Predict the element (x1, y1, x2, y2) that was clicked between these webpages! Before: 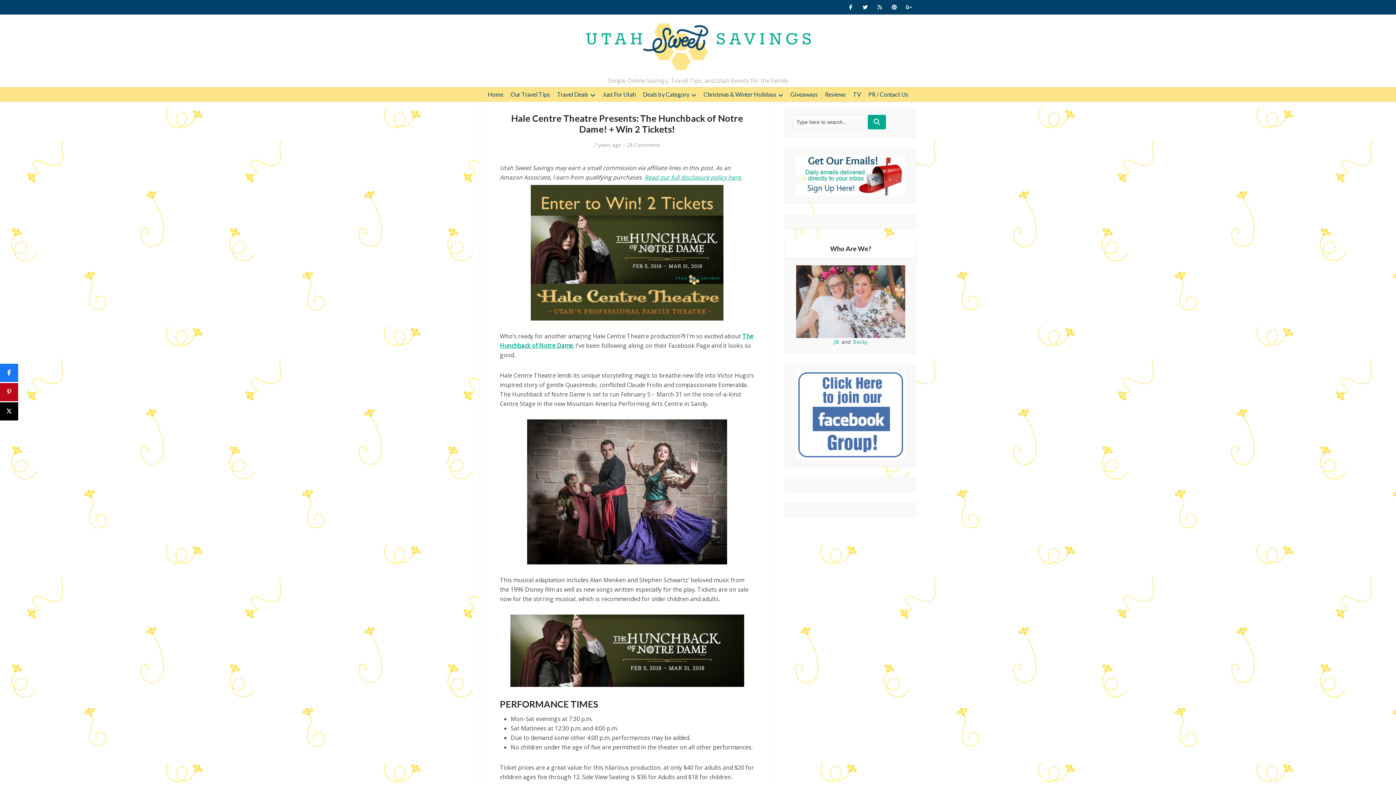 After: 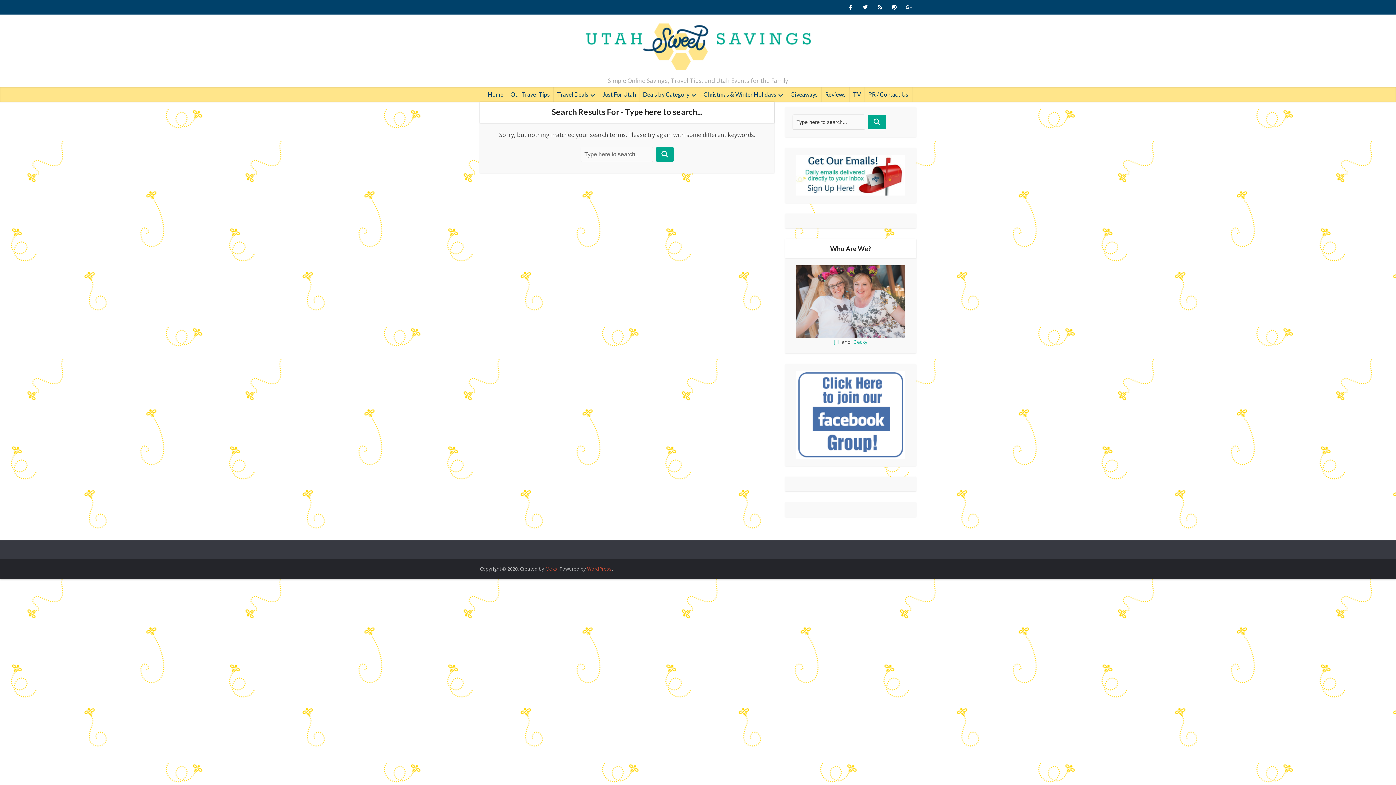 Action: bbox: (868, 114, 886, 129)